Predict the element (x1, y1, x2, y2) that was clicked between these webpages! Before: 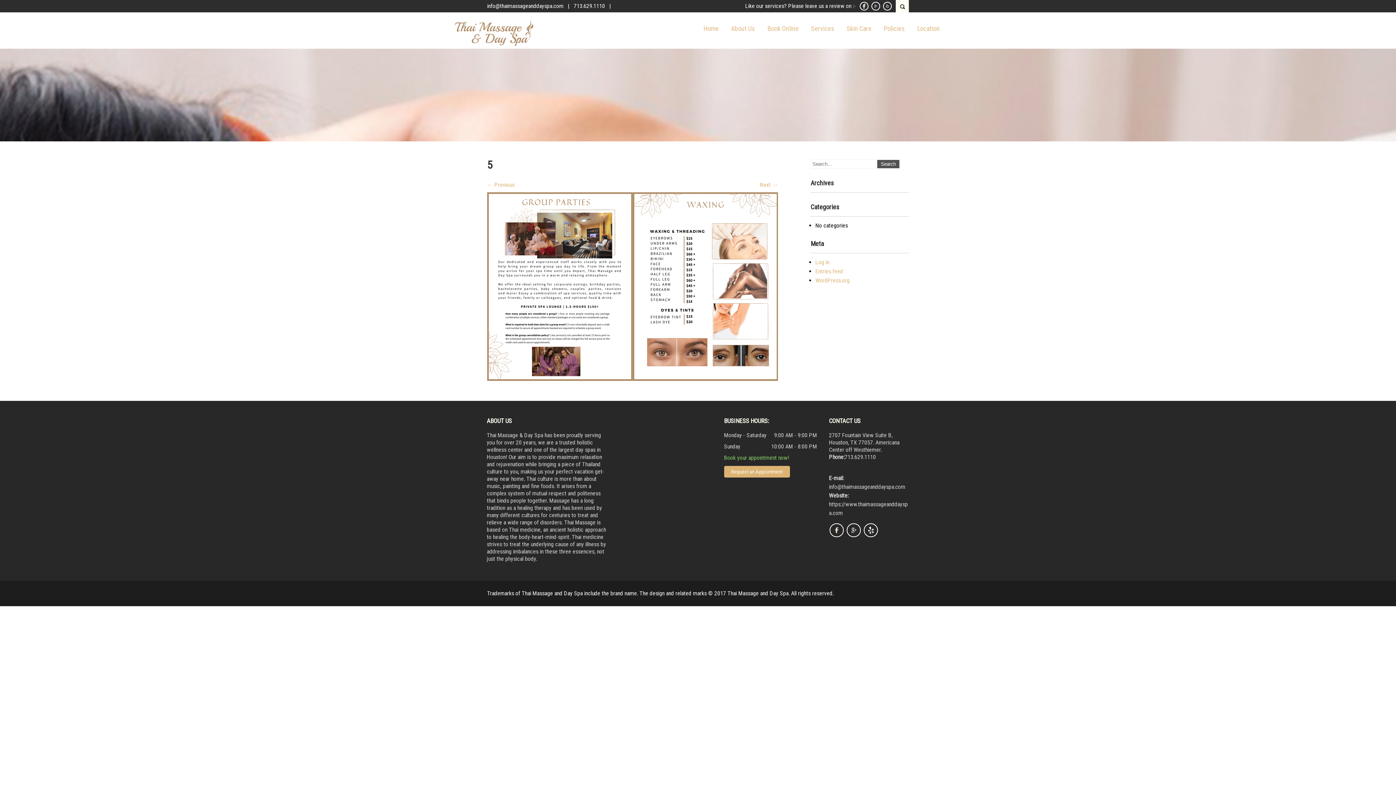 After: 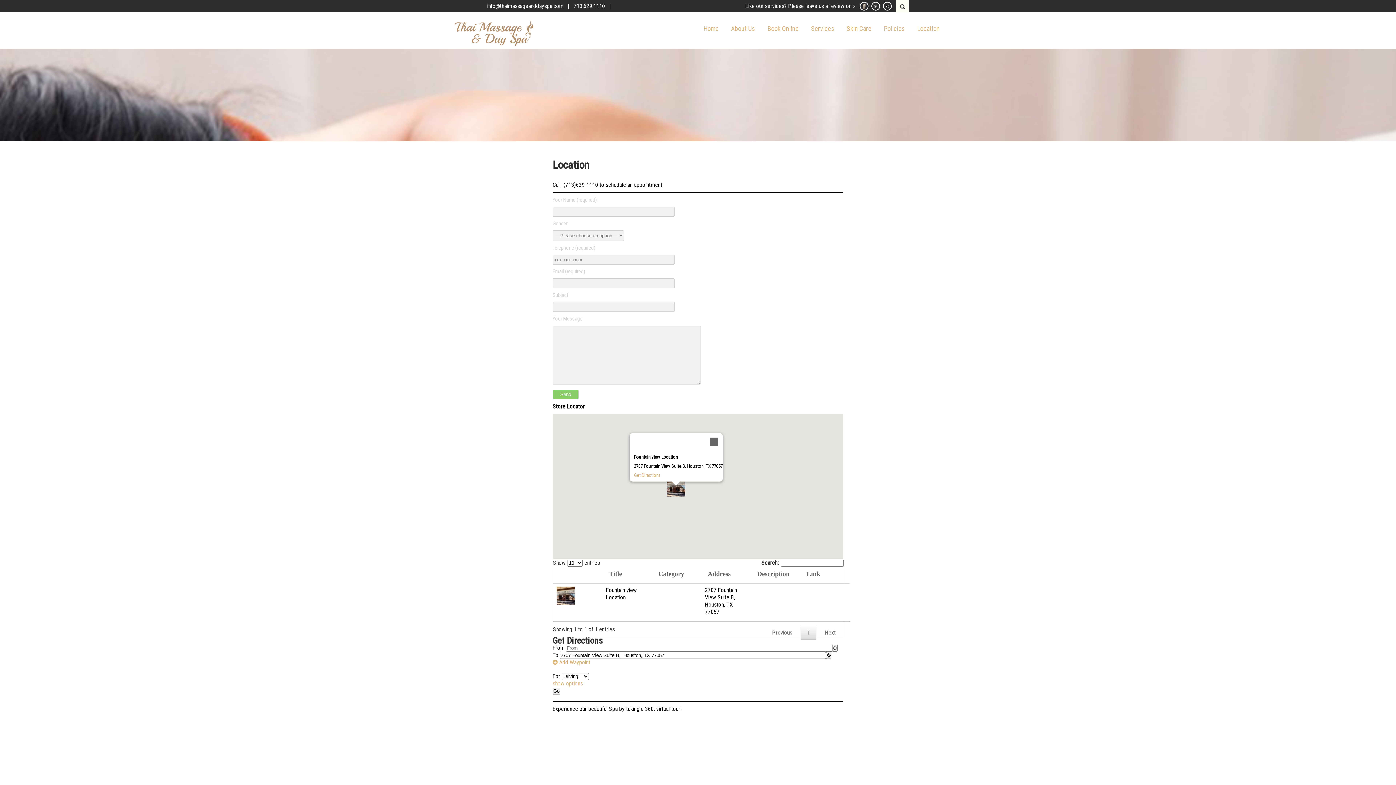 Action: bbox: (724, 466, 790, 477) label: Request an Appointment